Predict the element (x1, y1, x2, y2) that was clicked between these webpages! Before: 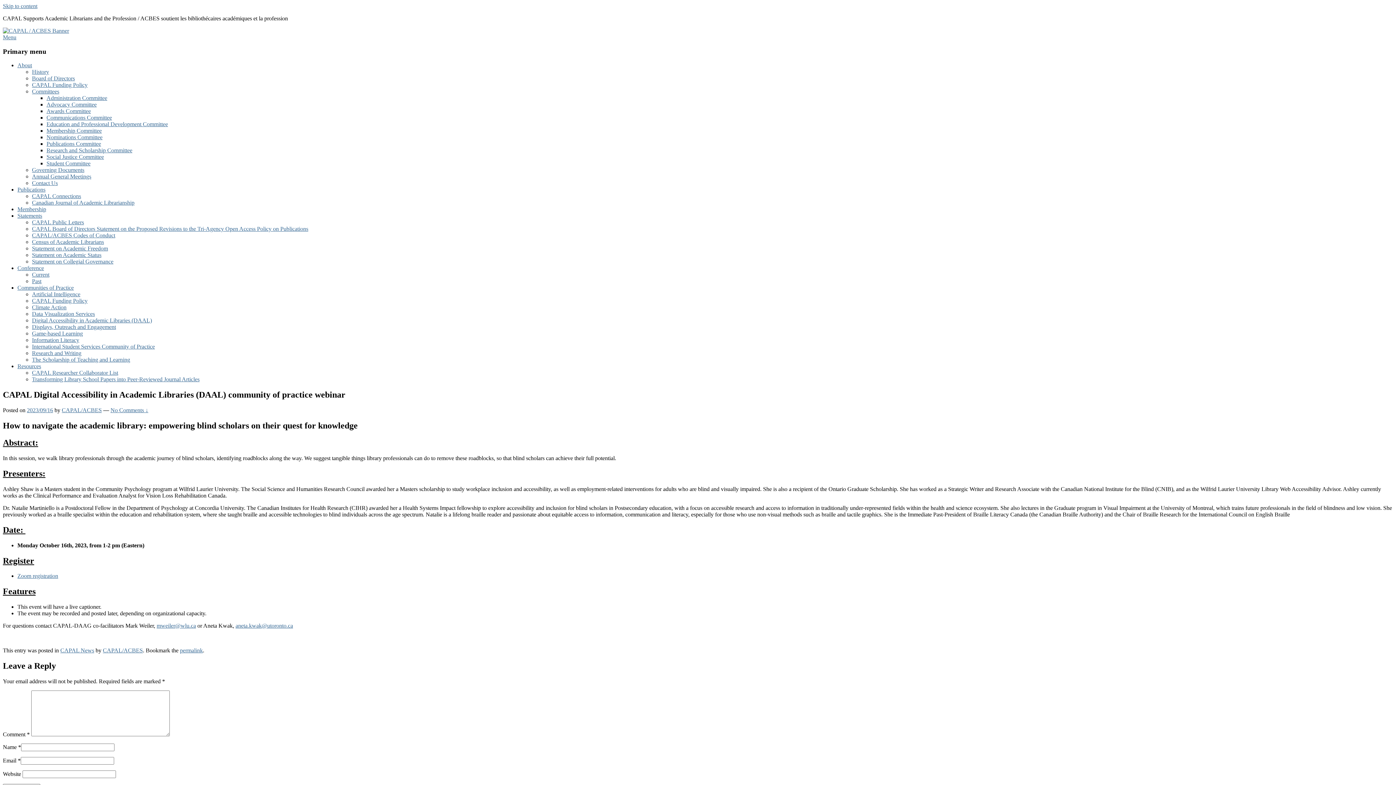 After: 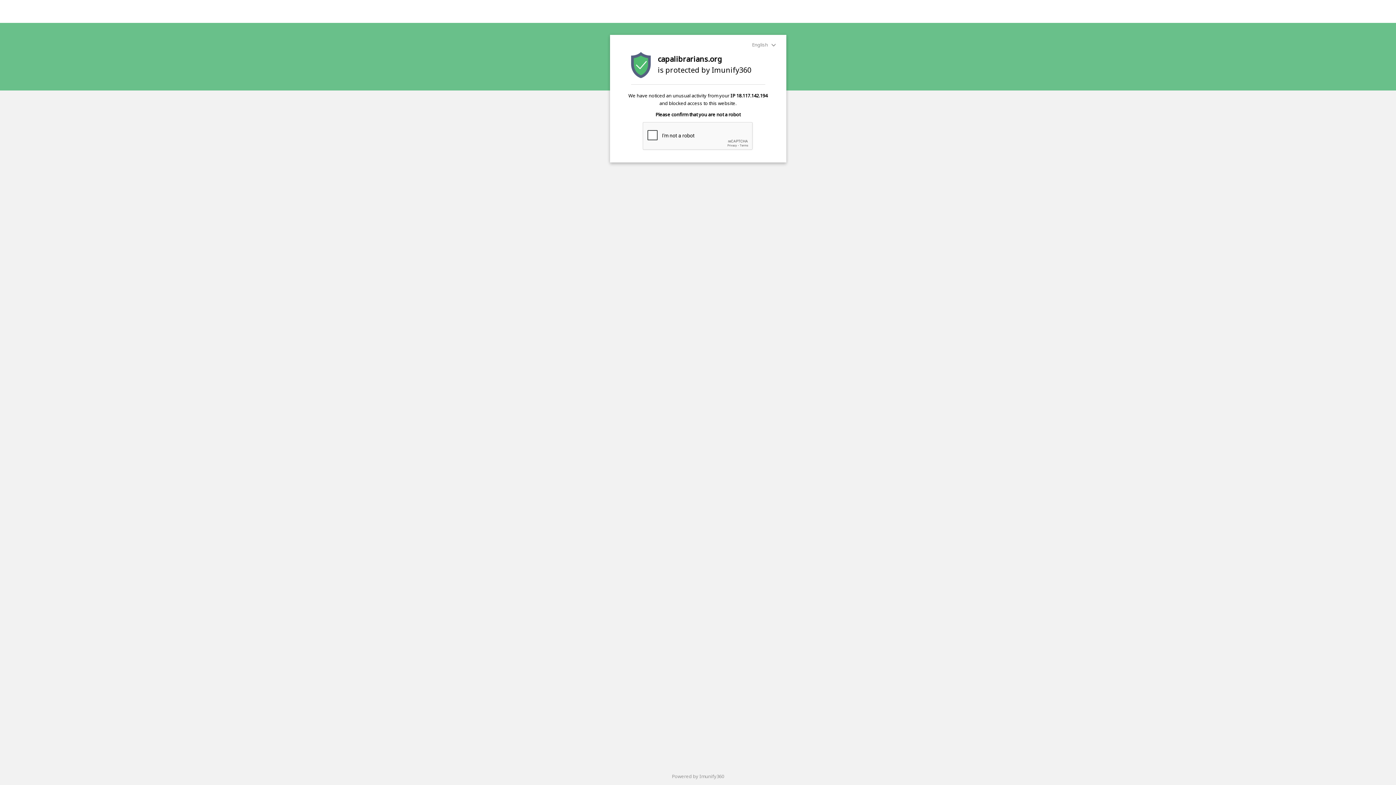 Action: bbox: (32, 278, 41, 284) label: Past